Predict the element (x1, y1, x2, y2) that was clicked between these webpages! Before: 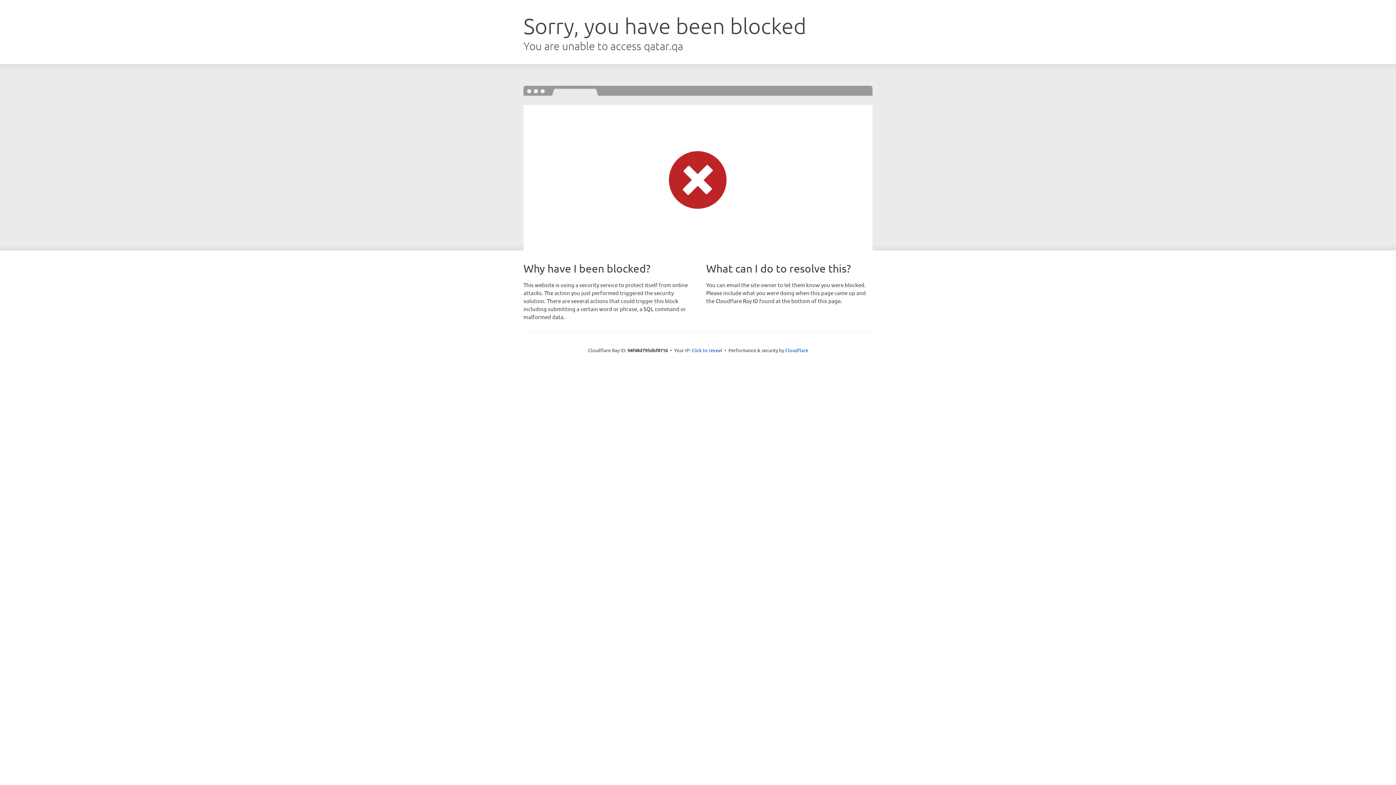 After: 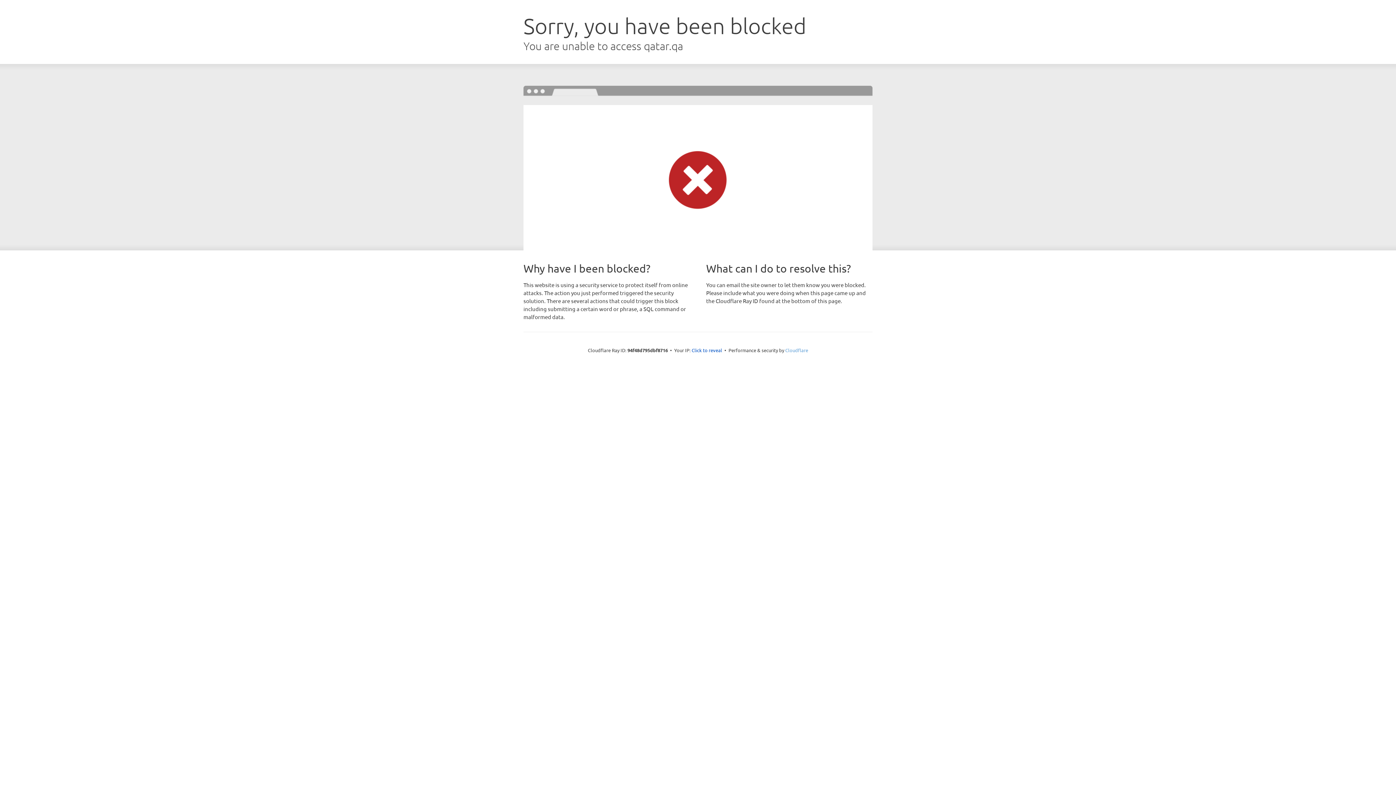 Action: bbox: (785, 347, 808, 353) label: Cloudflare